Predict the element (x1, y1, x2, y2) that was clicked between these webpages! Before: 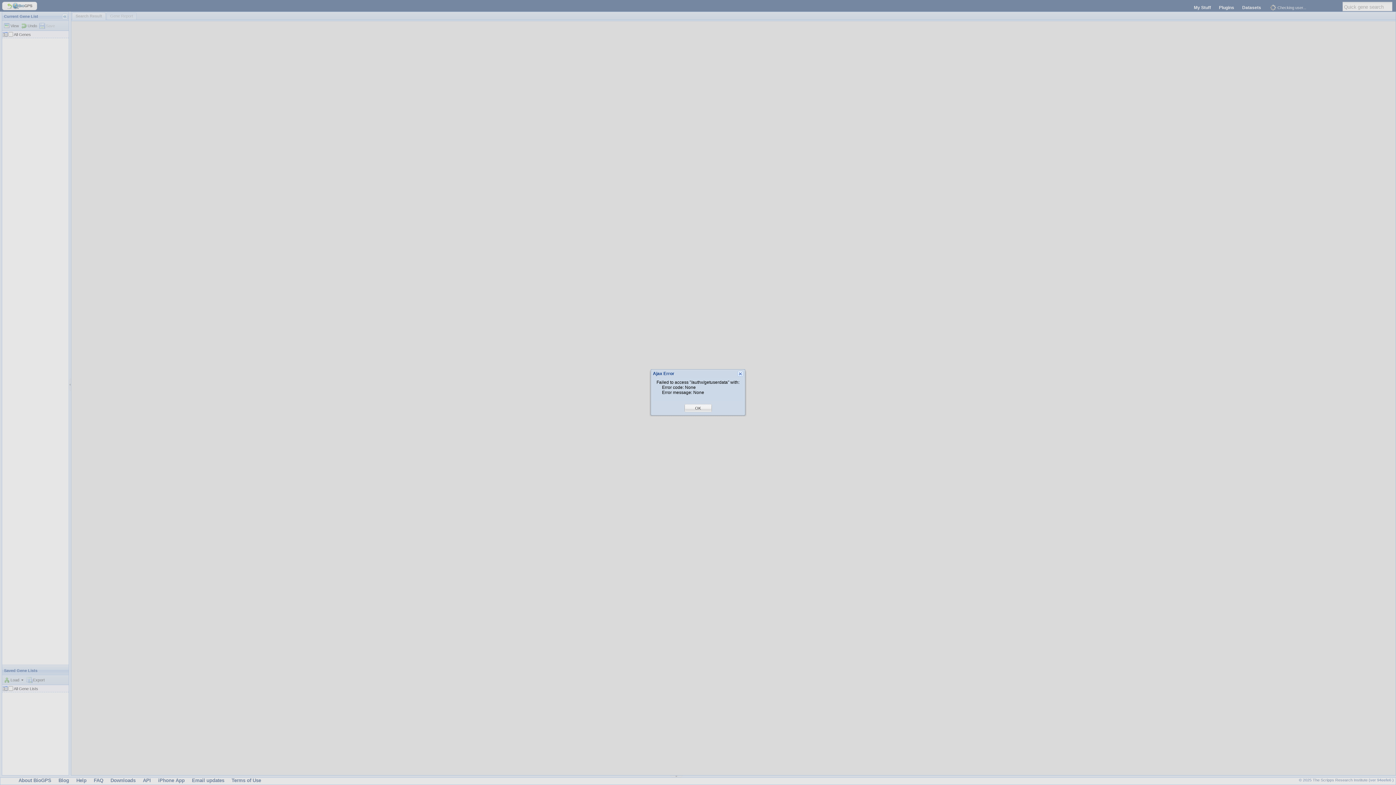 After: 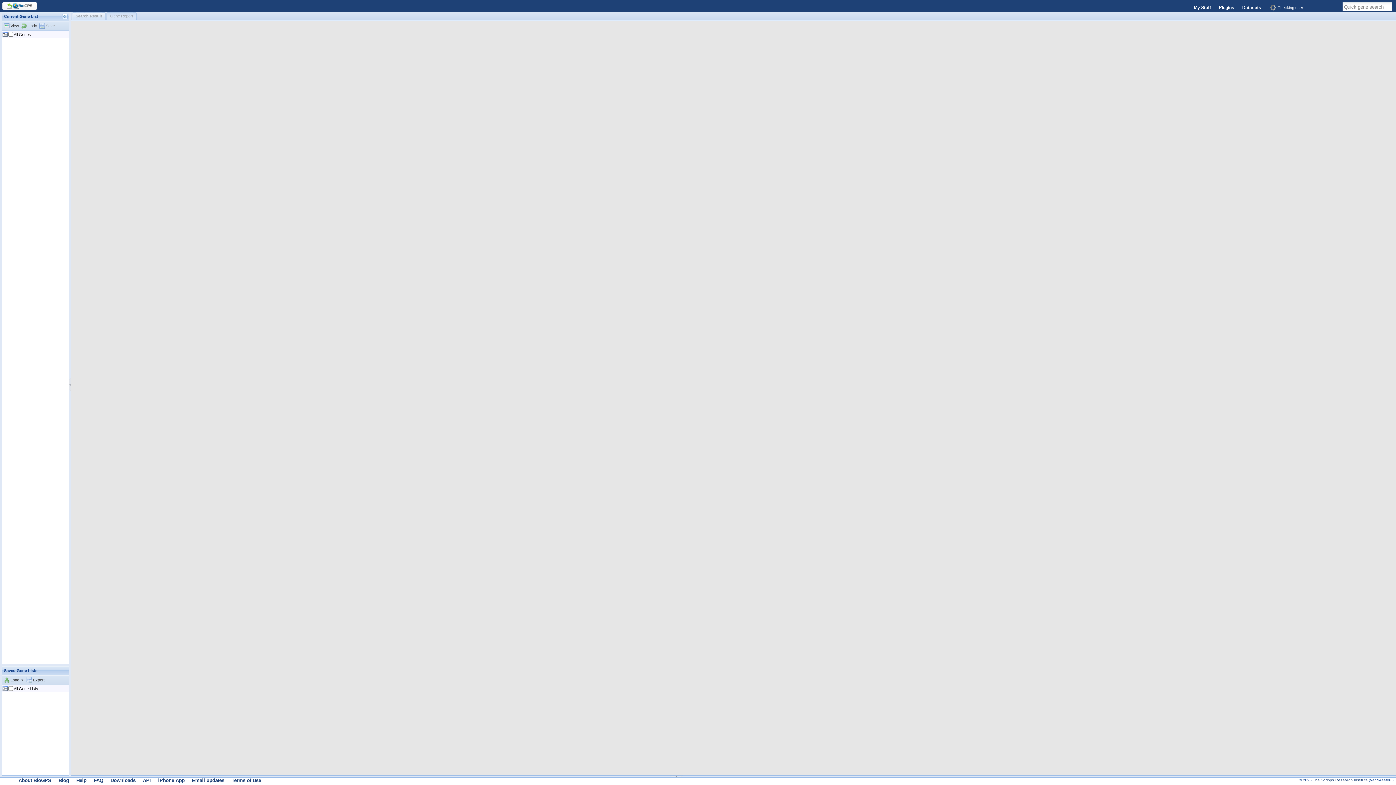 Action: label: OK bbox: (695, 405, 701, 411)